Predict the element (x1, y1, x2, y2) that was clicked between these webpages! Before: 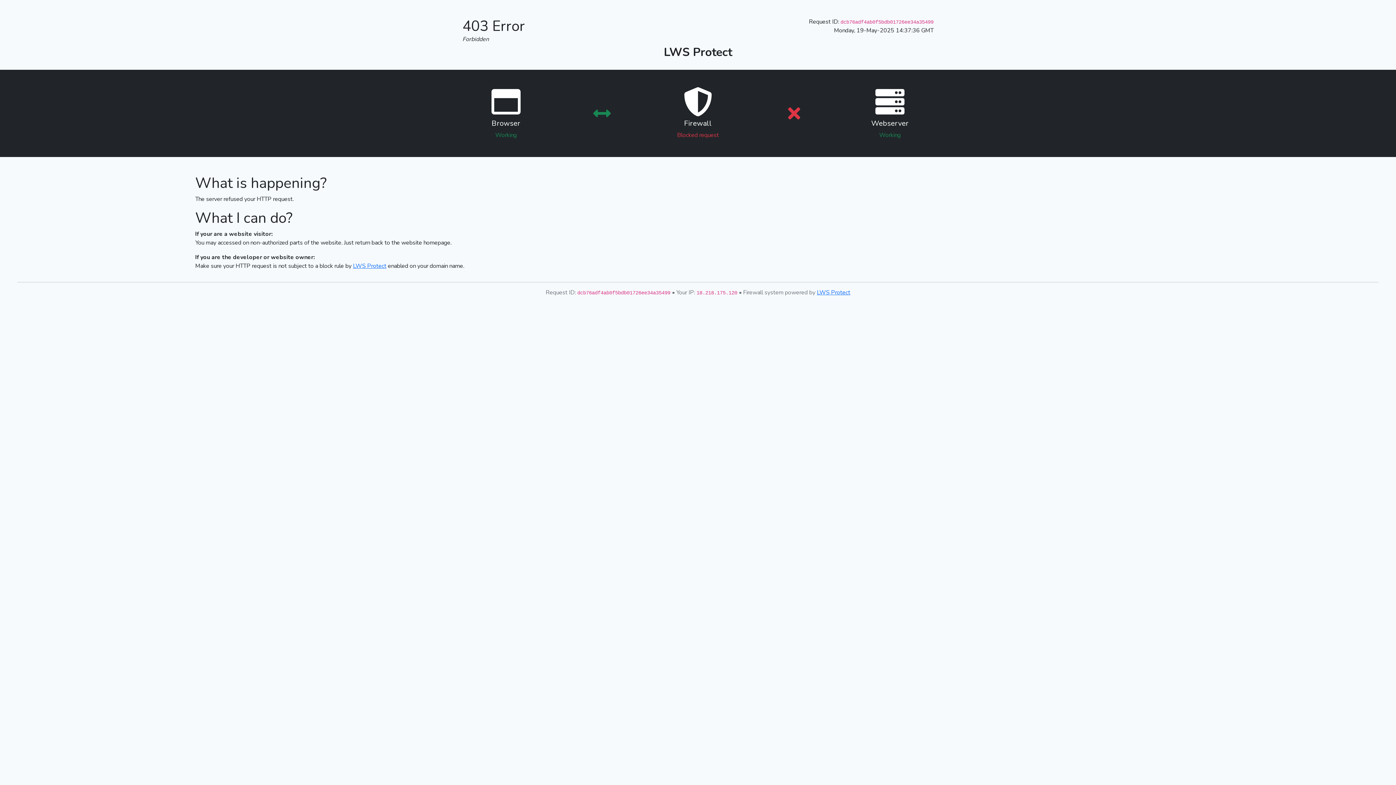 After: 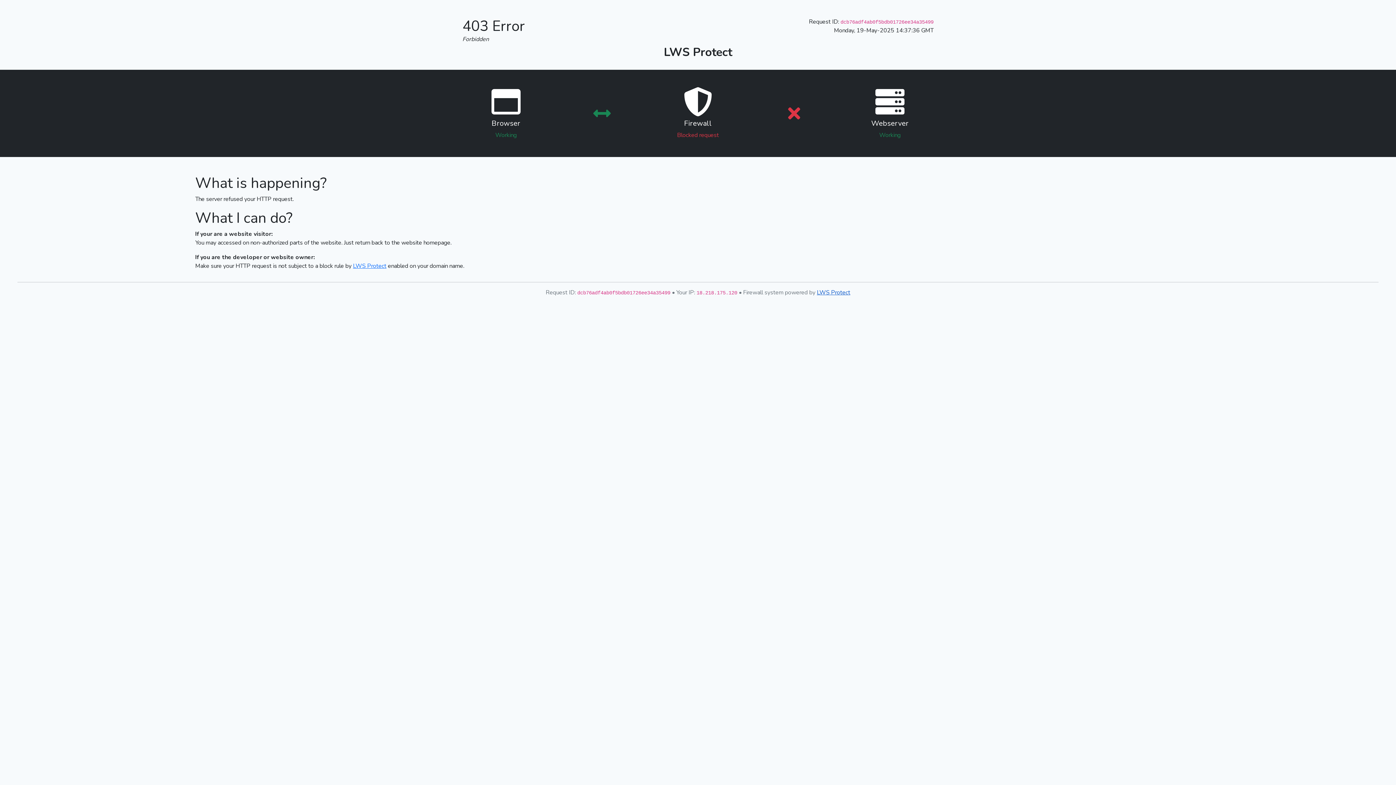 Action: bbox: (817, 288, 850, 296) label: LWS Protect